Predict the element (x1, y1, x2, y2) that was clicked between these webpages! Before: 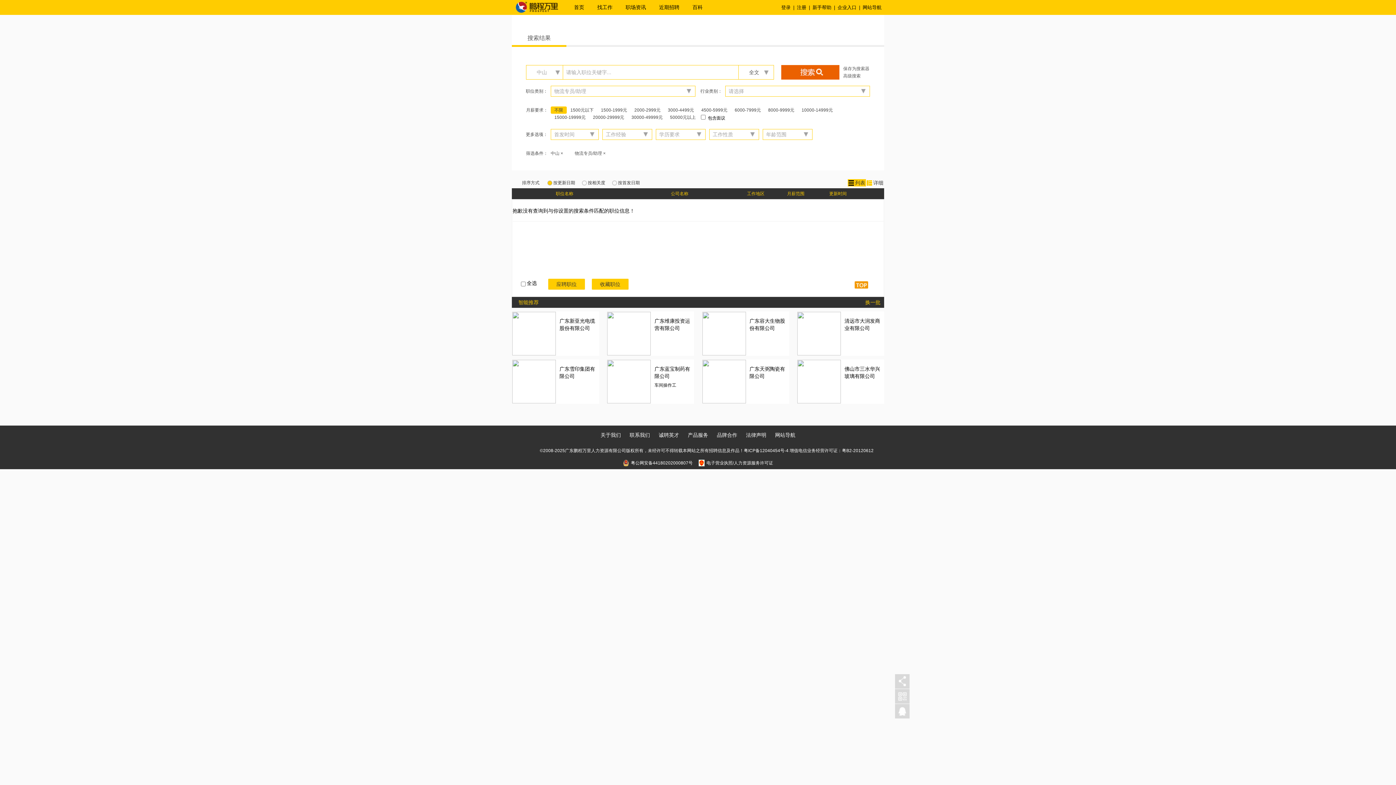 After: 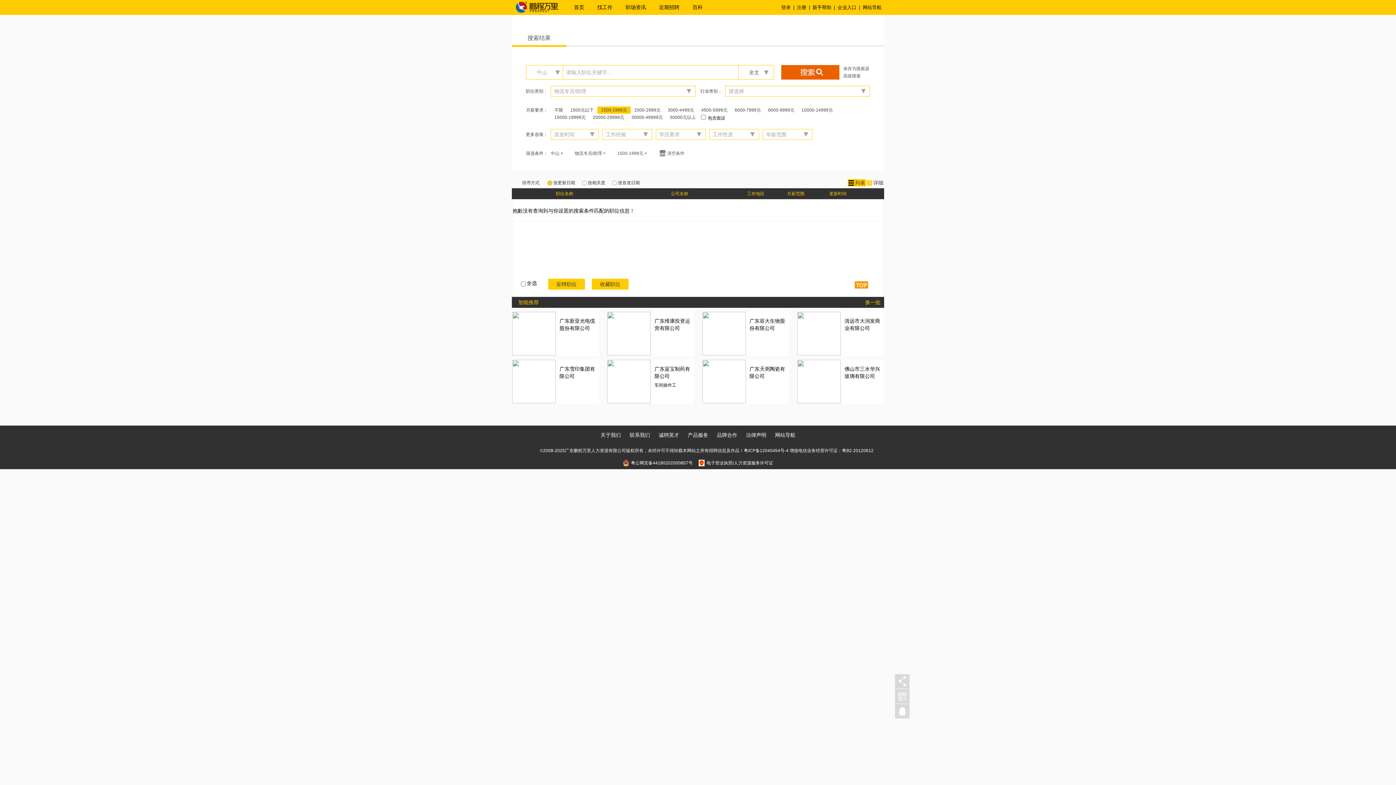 Action: bbox: (597, 106, 630, 113) label: 1500-1999元